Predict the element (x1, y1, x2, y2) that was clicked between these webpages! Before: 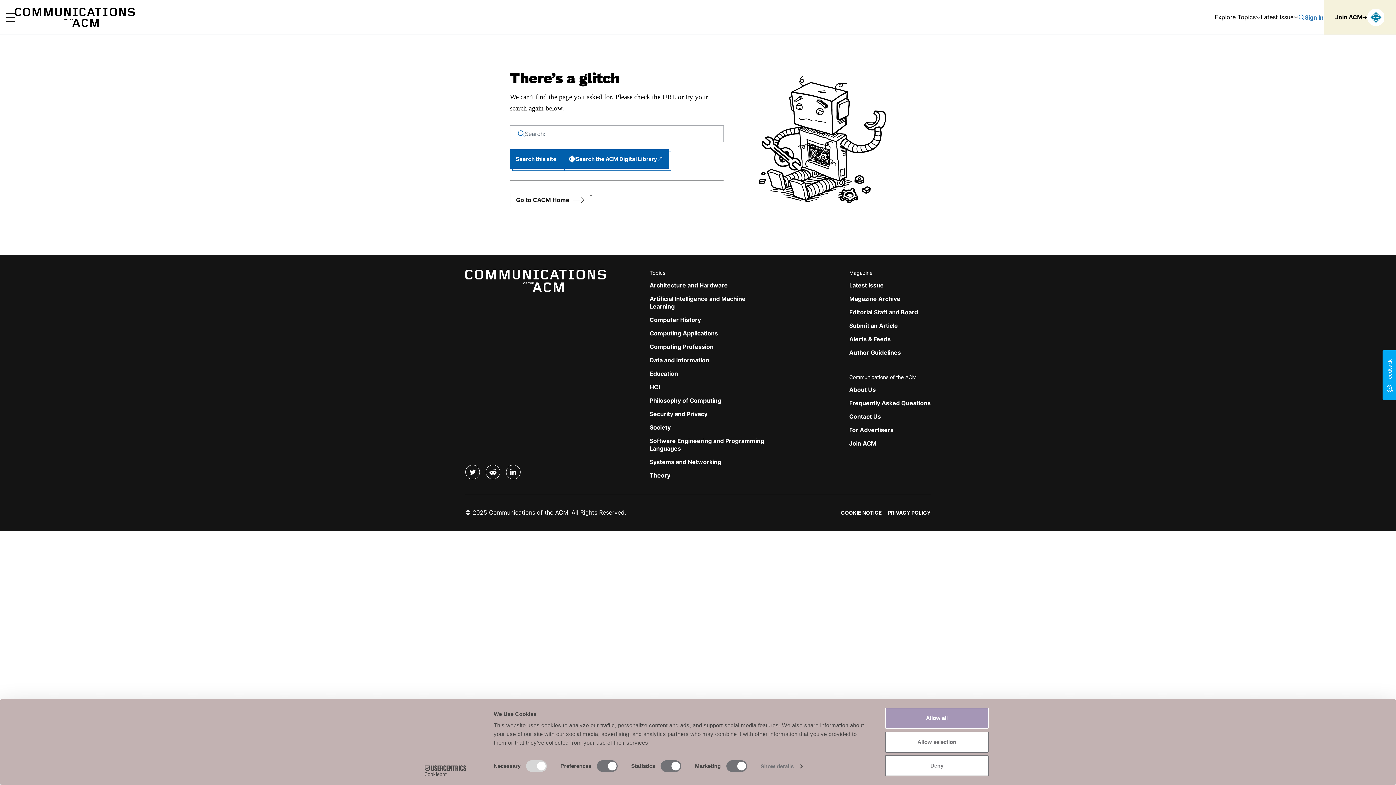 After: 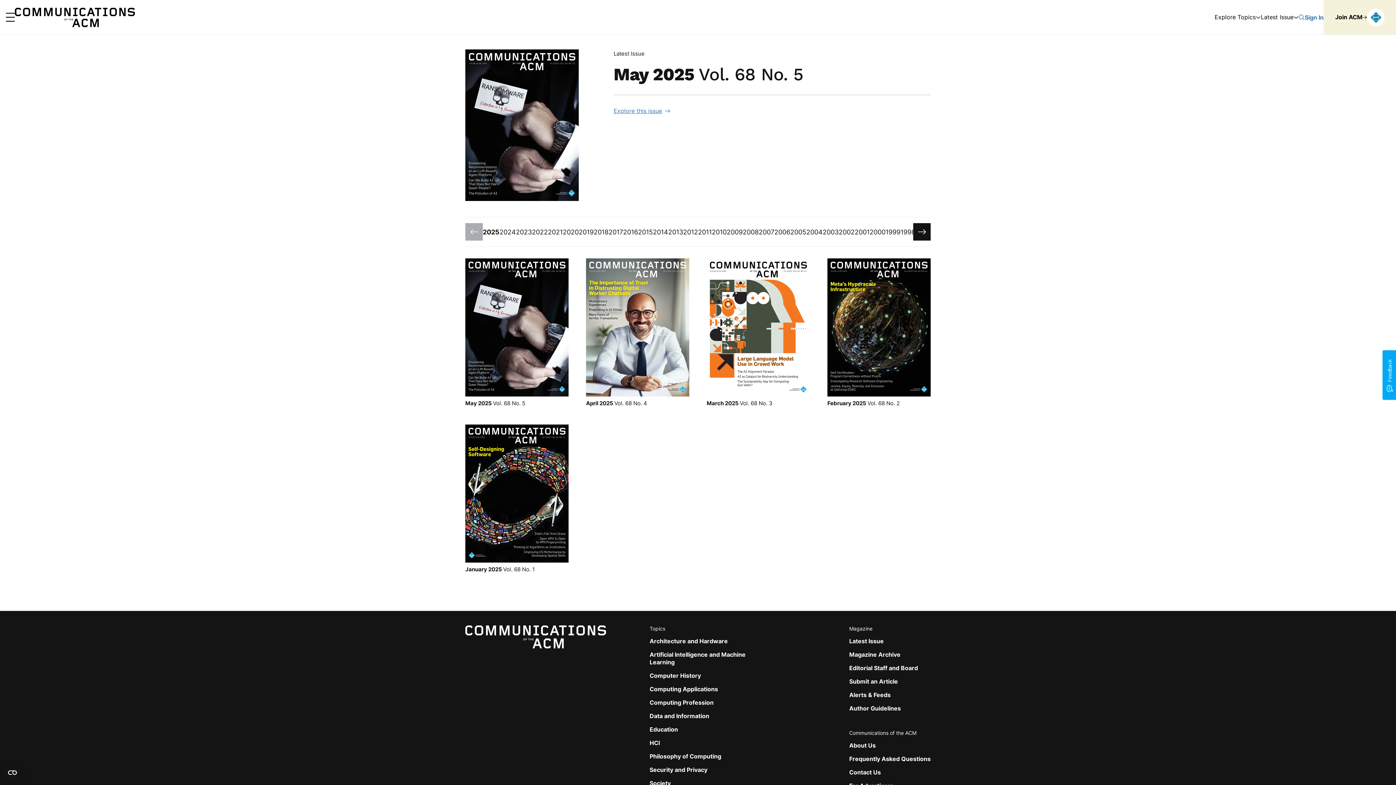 Action: label: Magazine Archive bbox: (849, 295, 900, 302)